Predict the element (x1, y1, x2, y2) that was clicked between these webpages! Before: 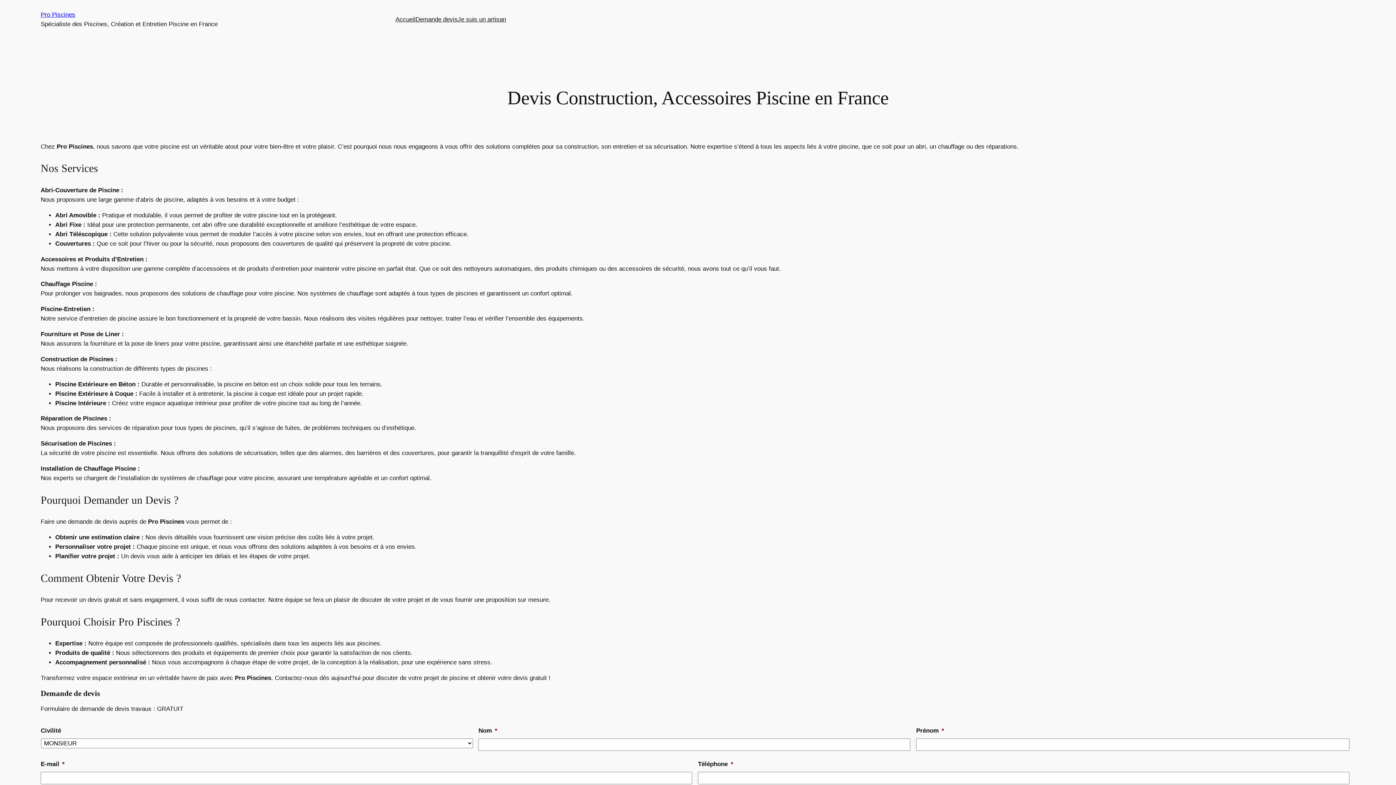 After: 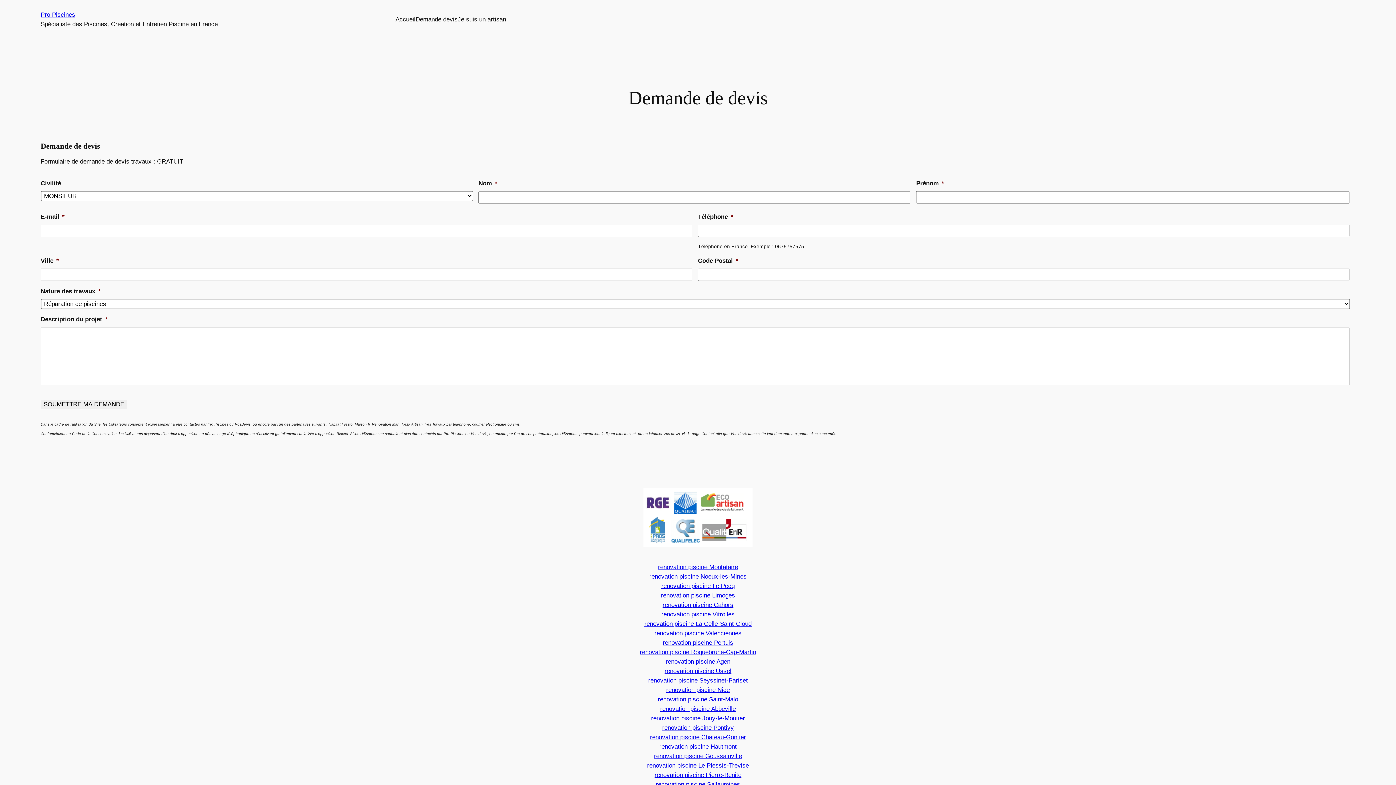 Action: label: Demande devis bbox: (415, 14, 457, 24)